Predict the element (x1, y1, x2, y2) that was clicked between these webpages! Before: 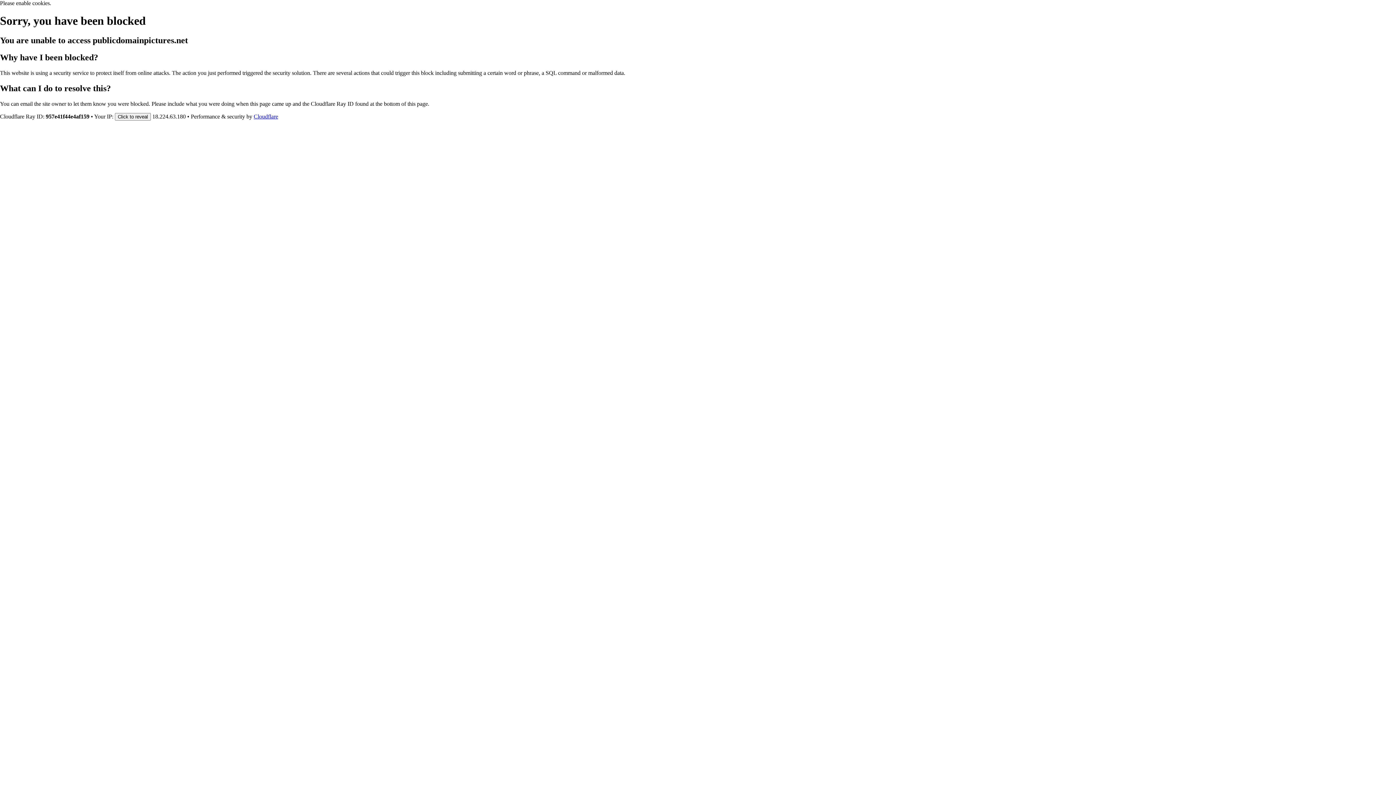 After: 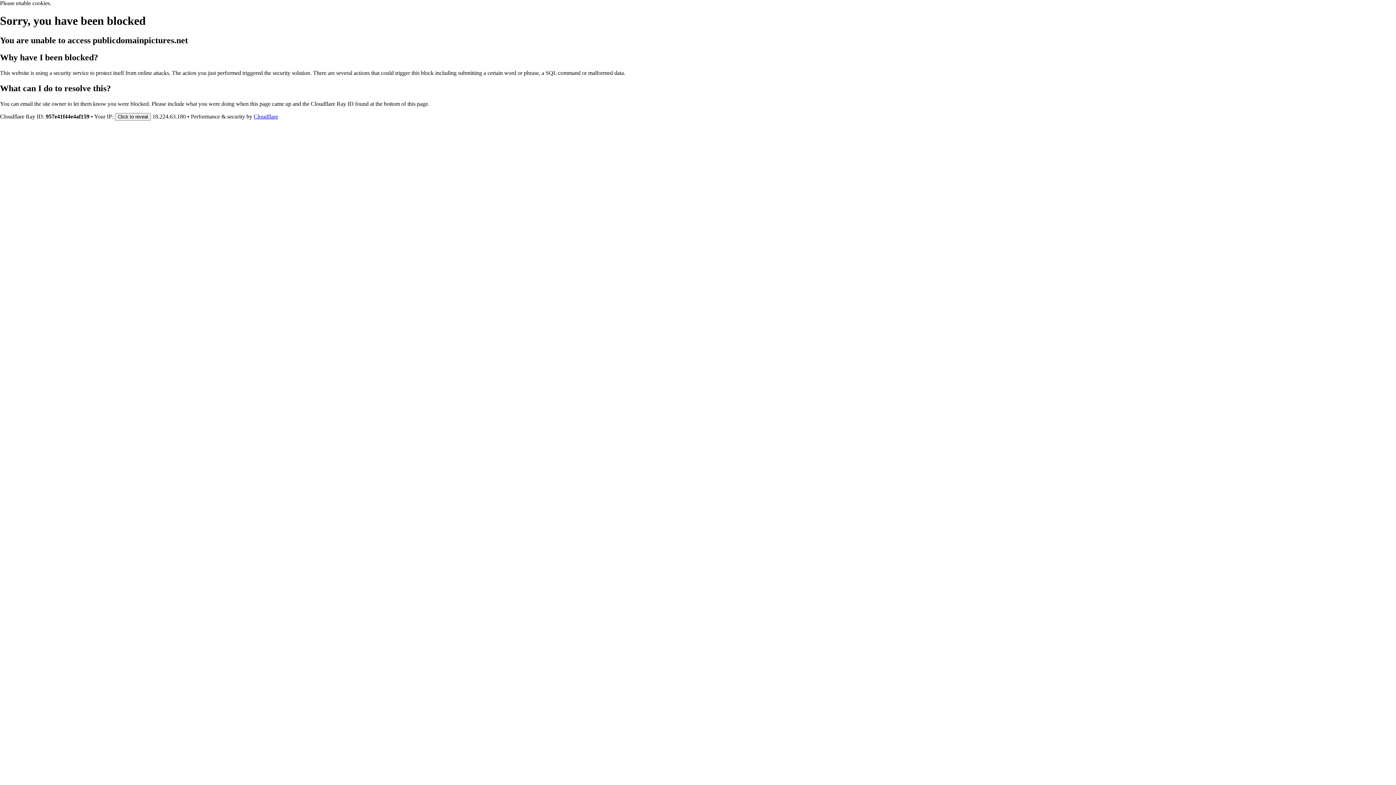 Action: bbox: (253, 113, 278, 119) label: Cloudflare